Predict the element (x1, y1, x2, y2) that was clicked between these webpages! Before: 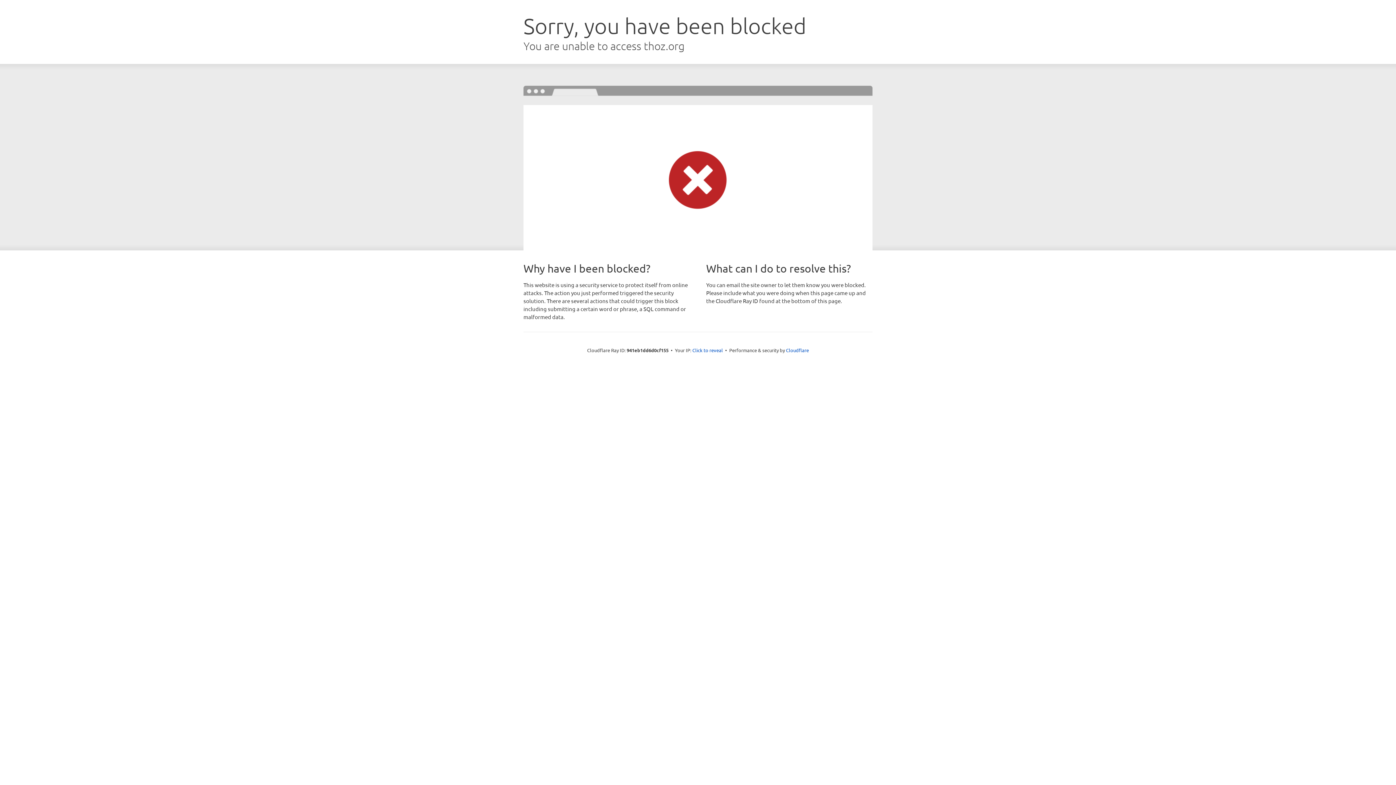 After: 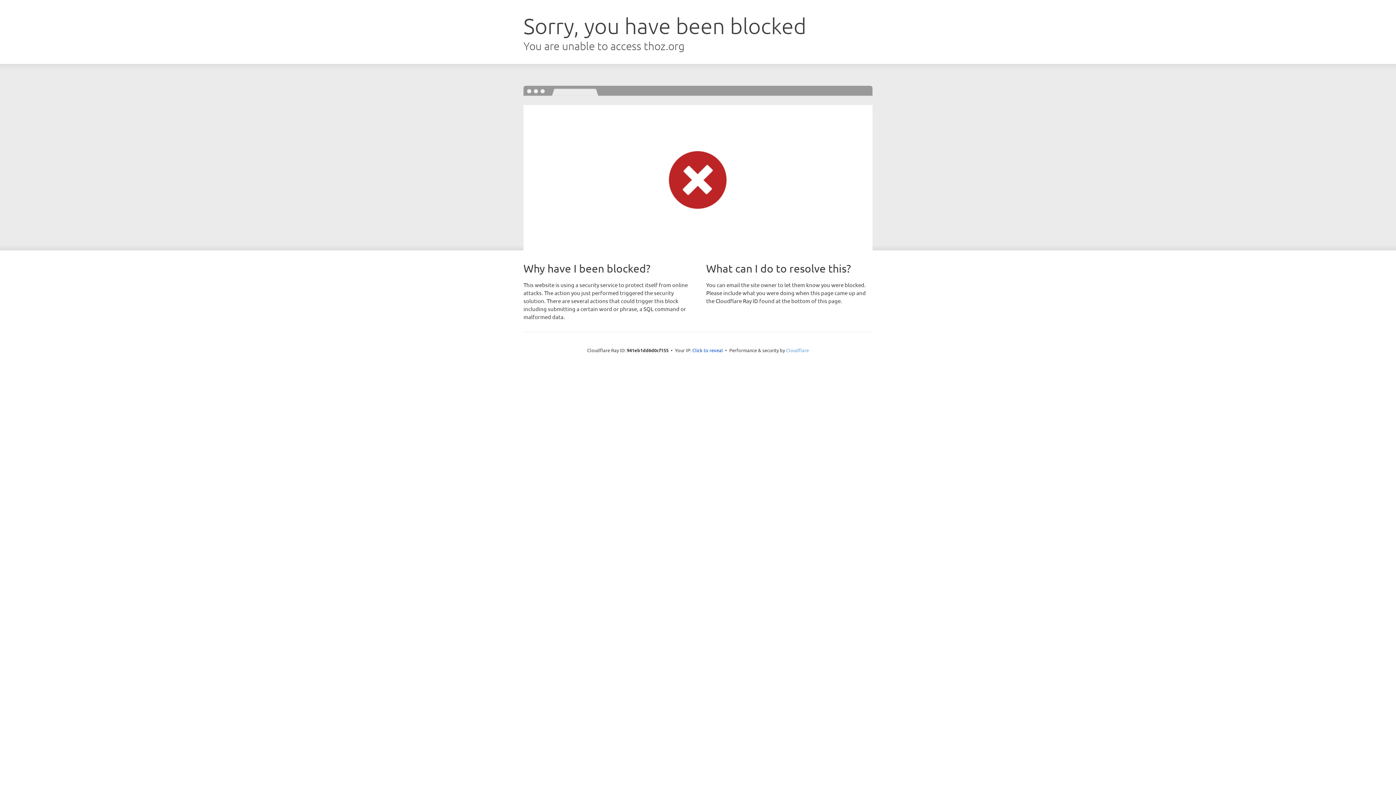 Action: label: Cloudflare bbox: (786, 347, 809, 353)